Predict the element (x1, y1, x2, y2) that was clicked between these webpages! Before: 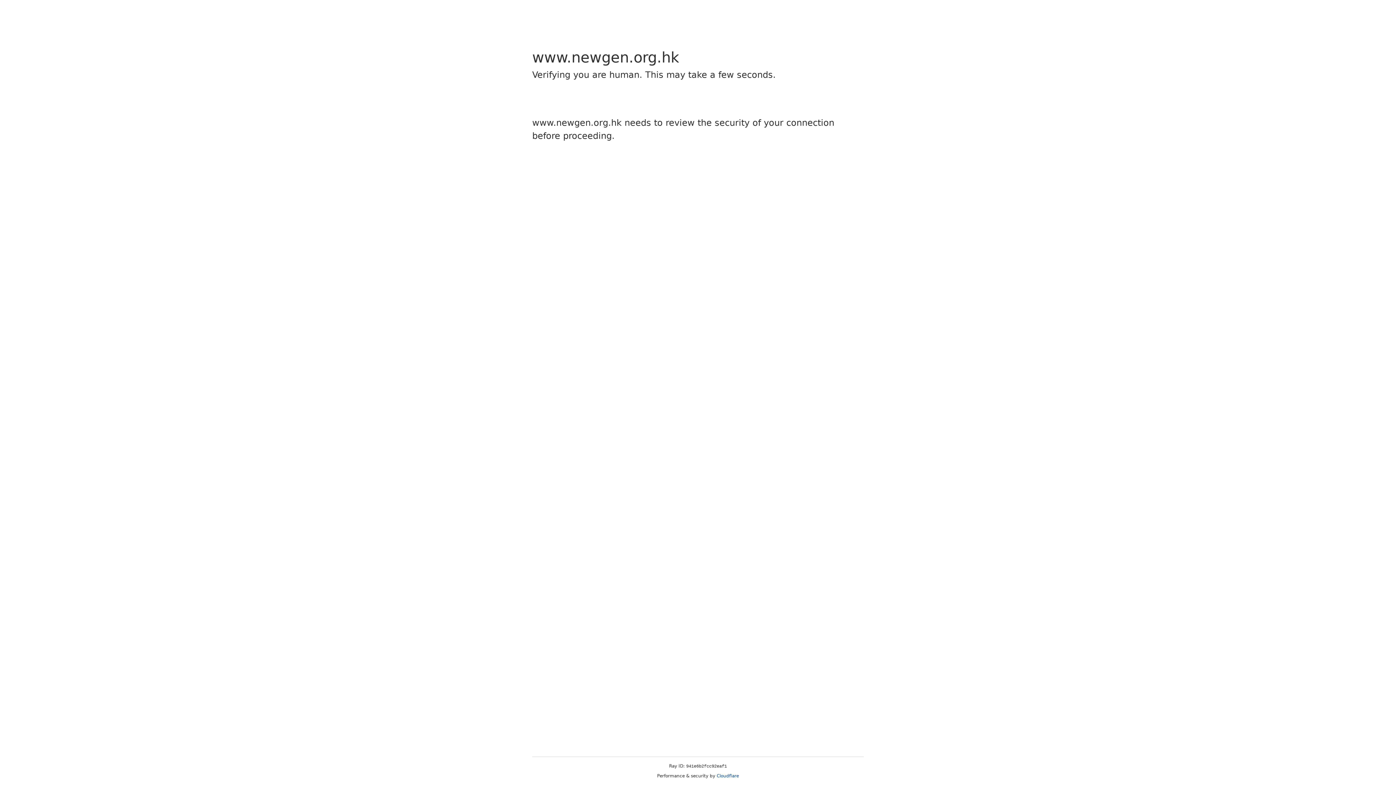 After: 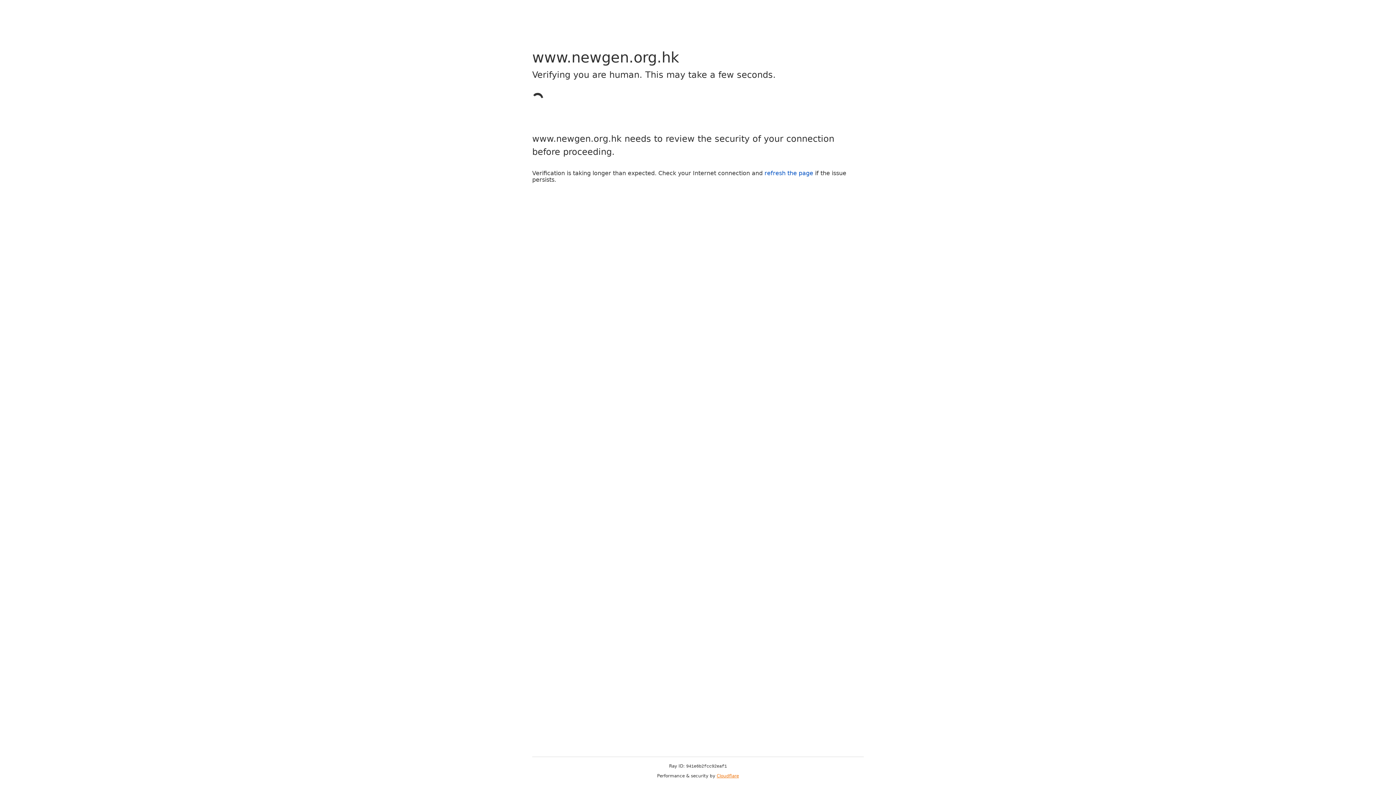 Action: bbox: (716, 773, 739, 778) label: Cloudflare